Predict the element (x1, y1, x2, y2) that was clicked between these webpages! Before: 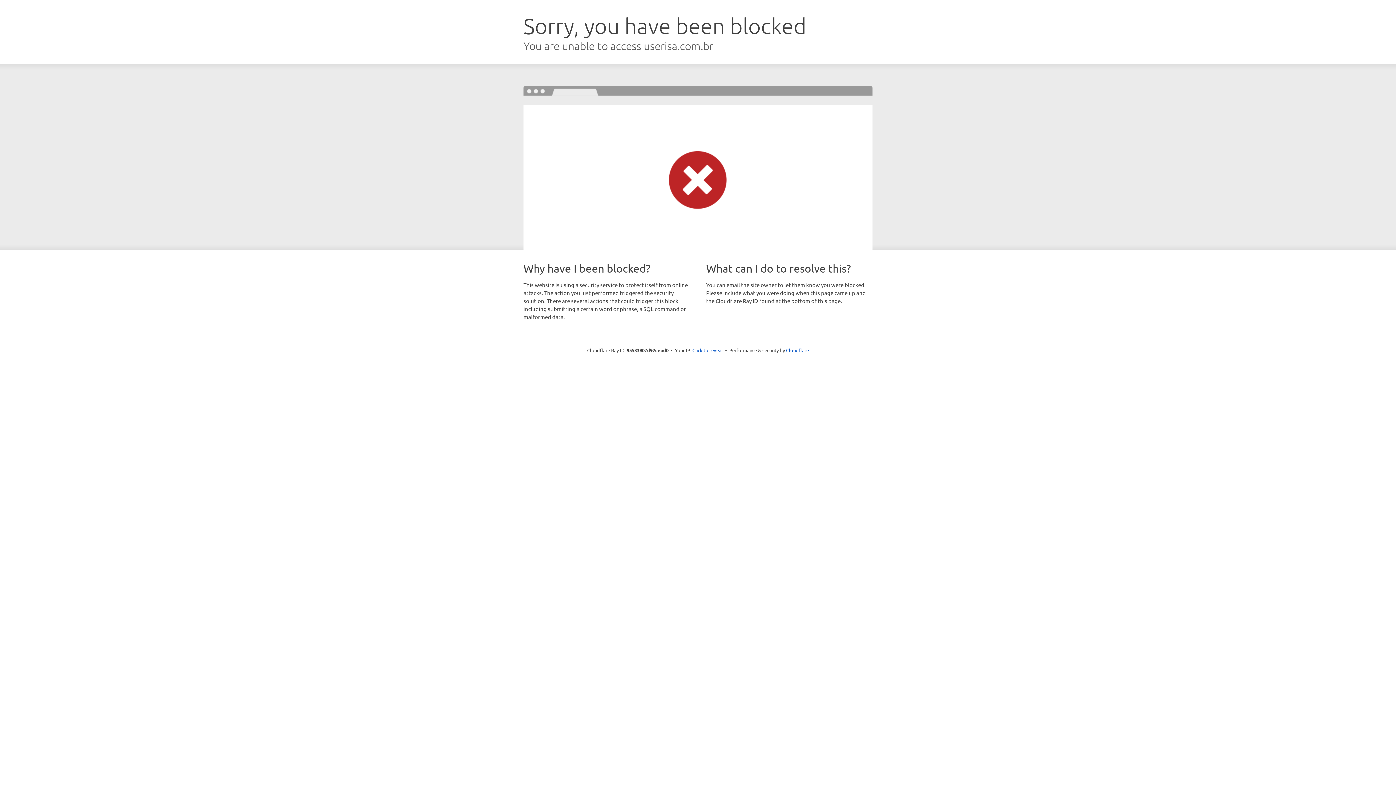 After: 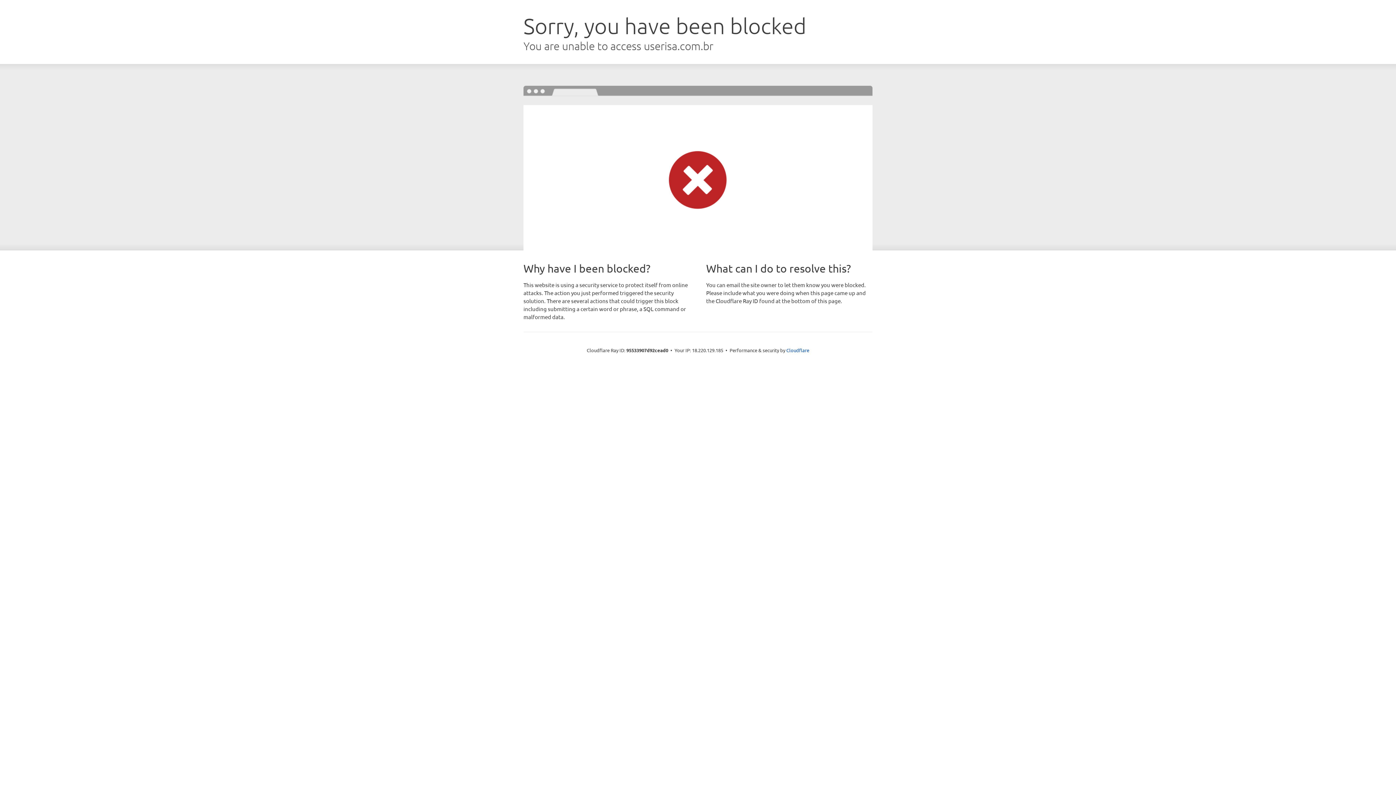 Action: bbox: (692, 346, 723, 353) label: Click to reveal